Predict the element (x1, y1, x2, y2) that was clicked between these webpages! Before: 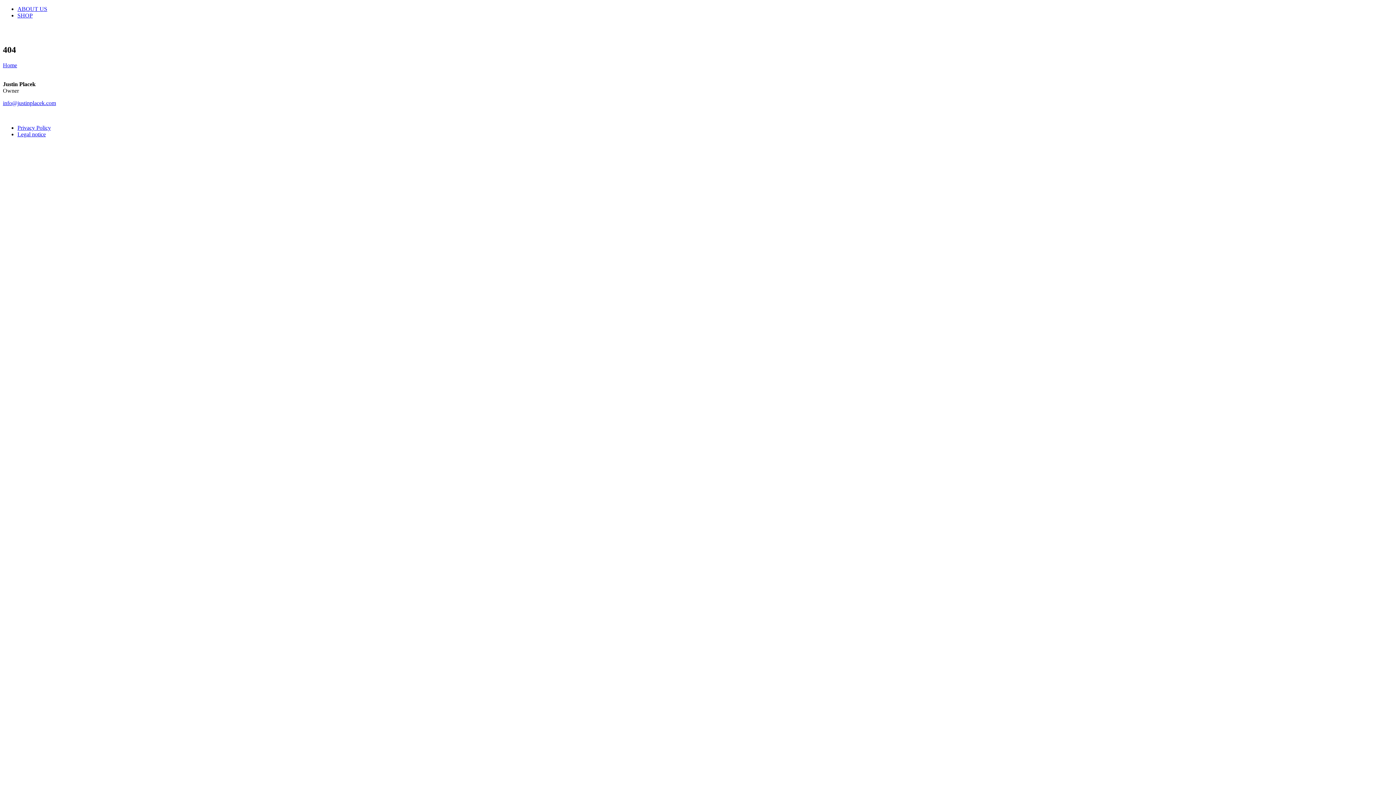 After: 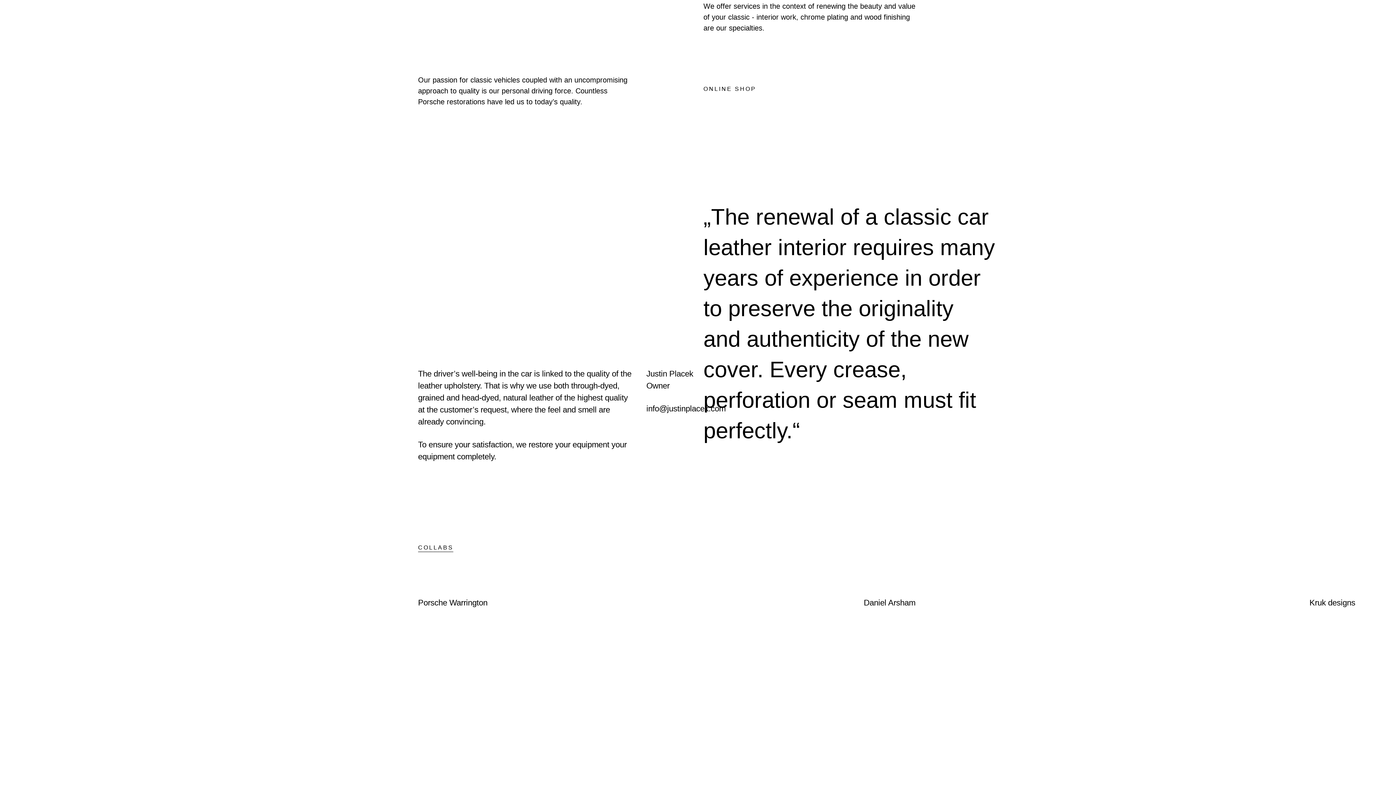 Action: bbox: (2, 62, 17, 68) label: Home